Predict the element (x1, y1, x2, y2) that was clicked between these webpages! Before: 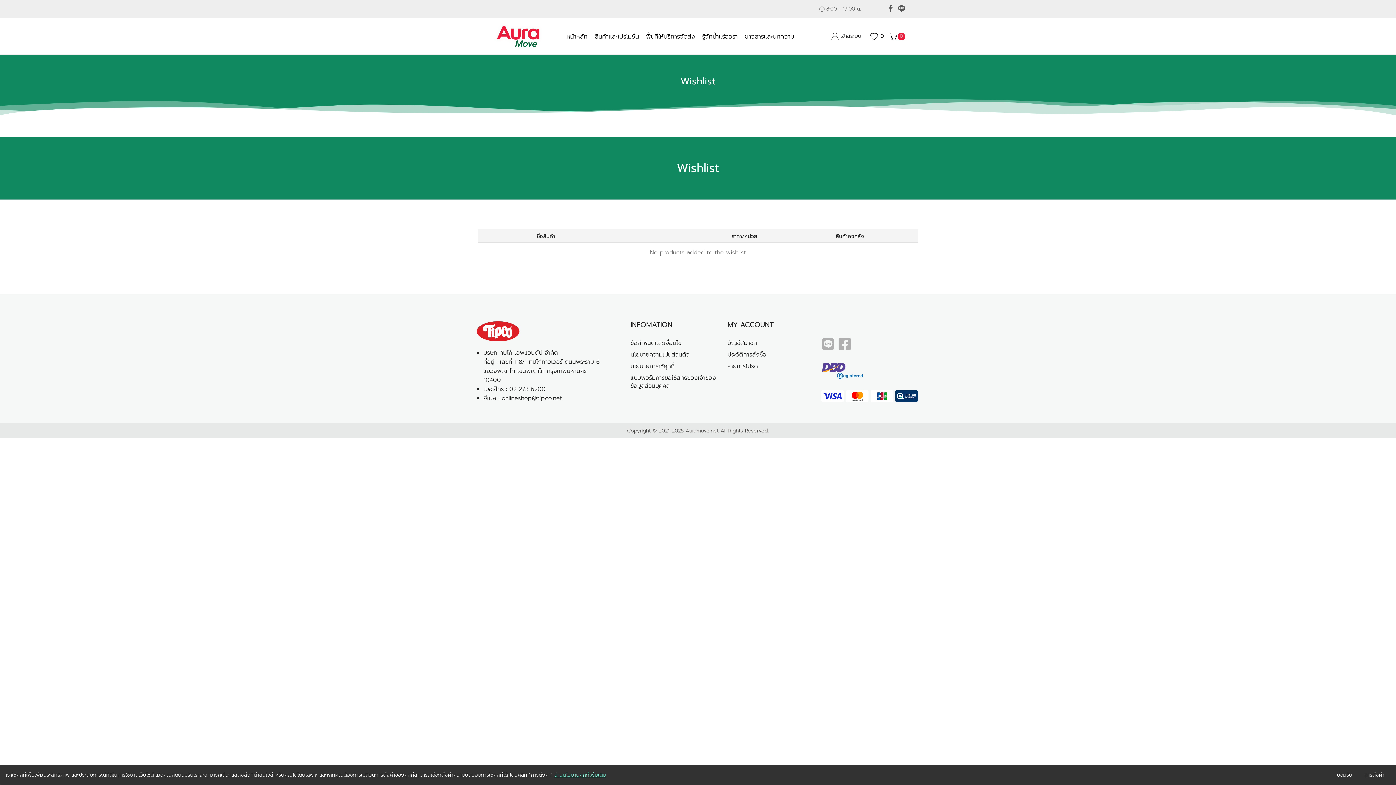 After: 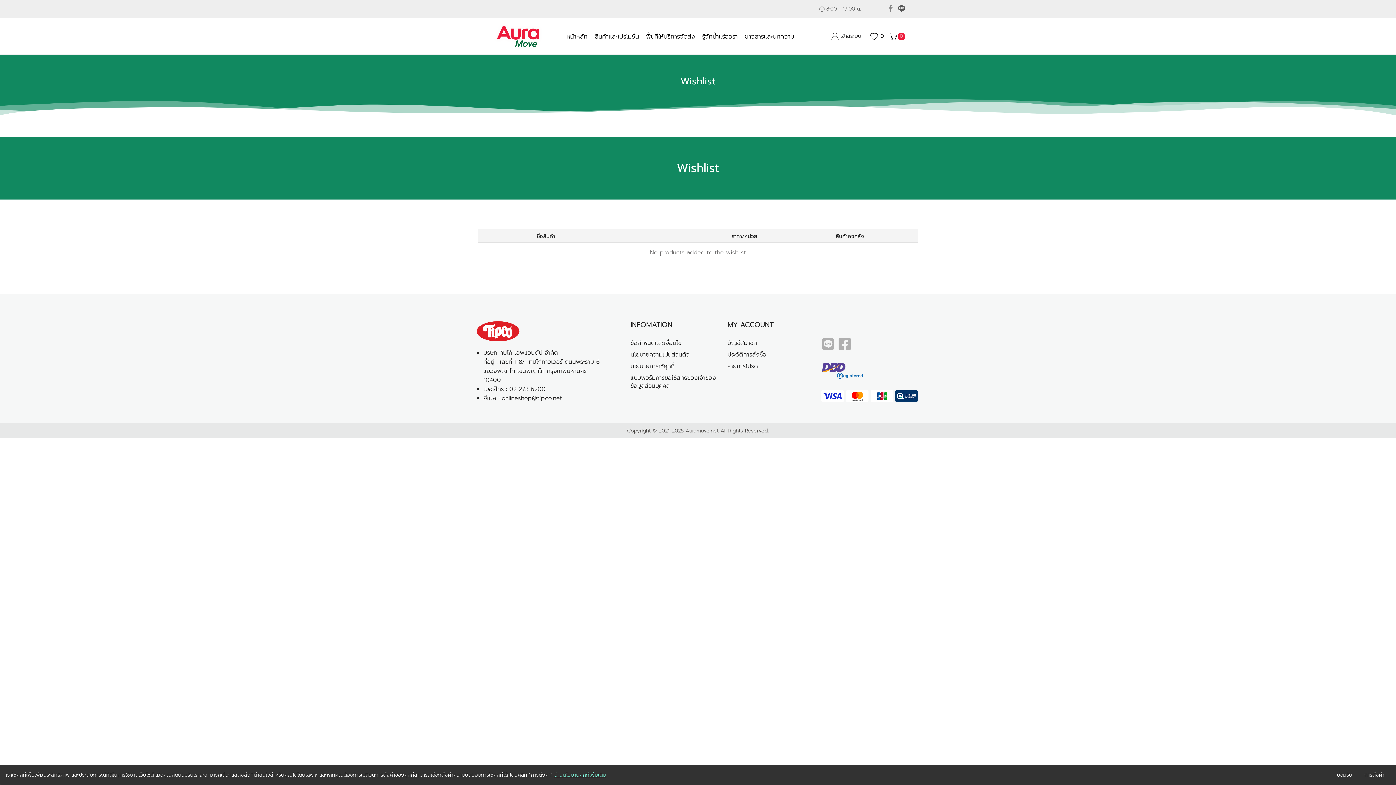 Action: bbox: (887, 4, 894, 13)